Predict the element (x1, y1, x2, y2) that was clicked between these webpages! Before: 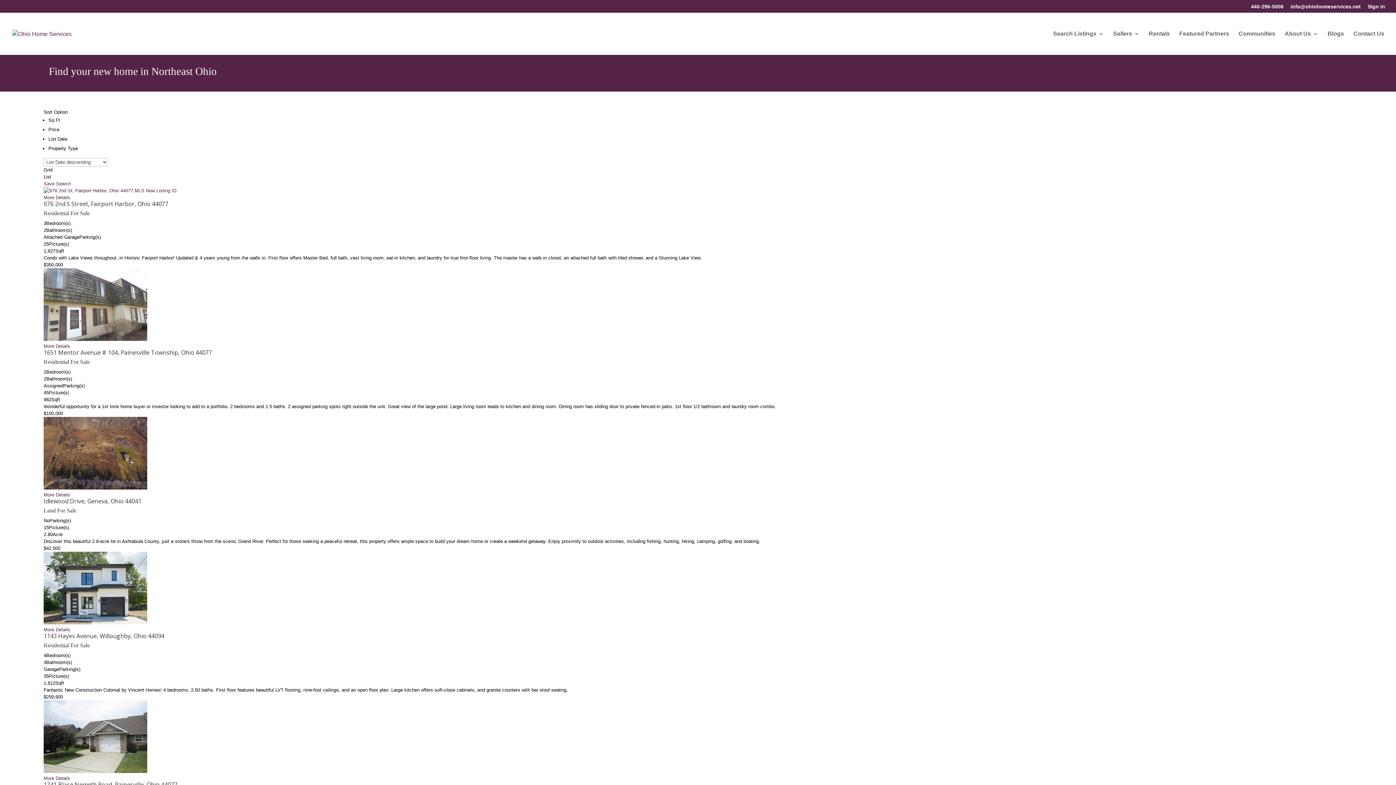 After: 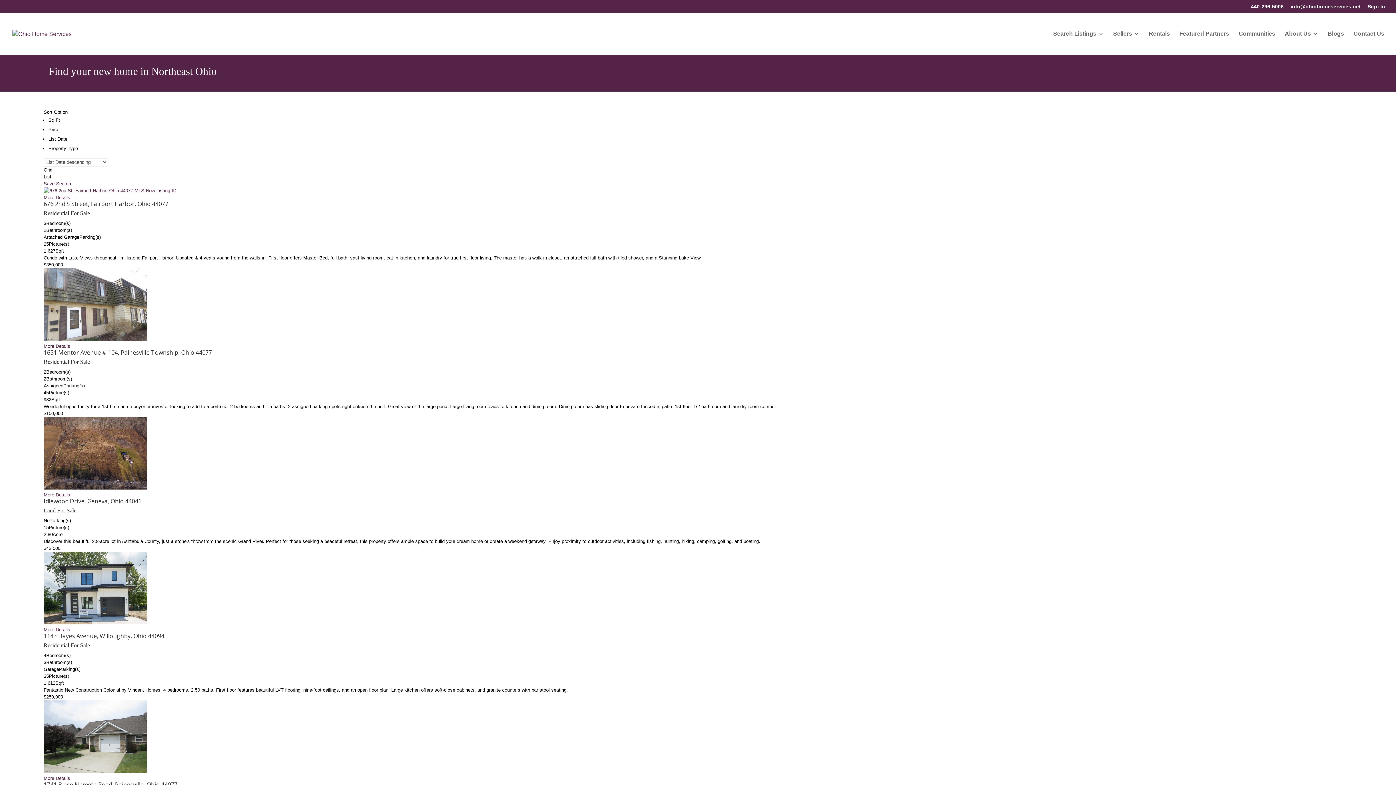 Action: label: Save Search bbox: (43, 180, 1352, 187)